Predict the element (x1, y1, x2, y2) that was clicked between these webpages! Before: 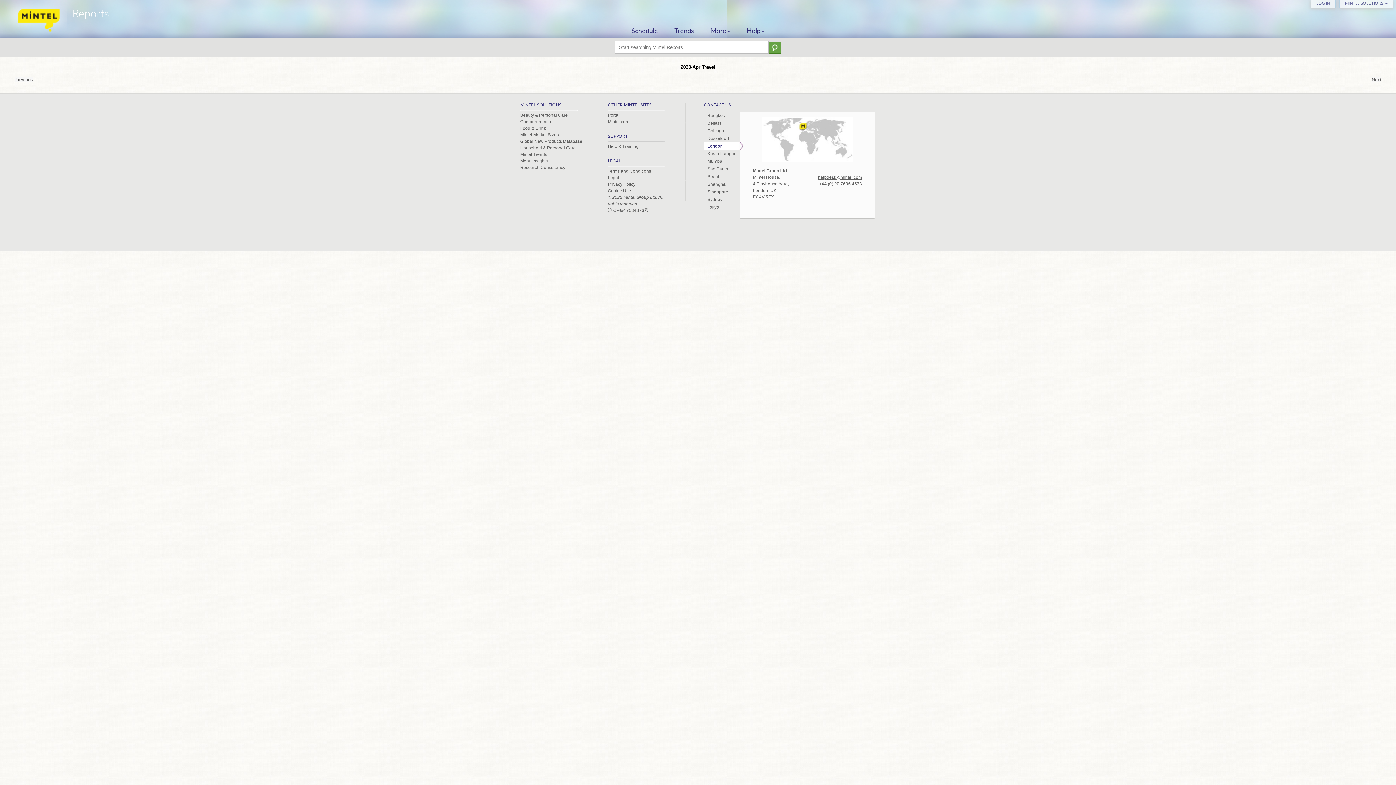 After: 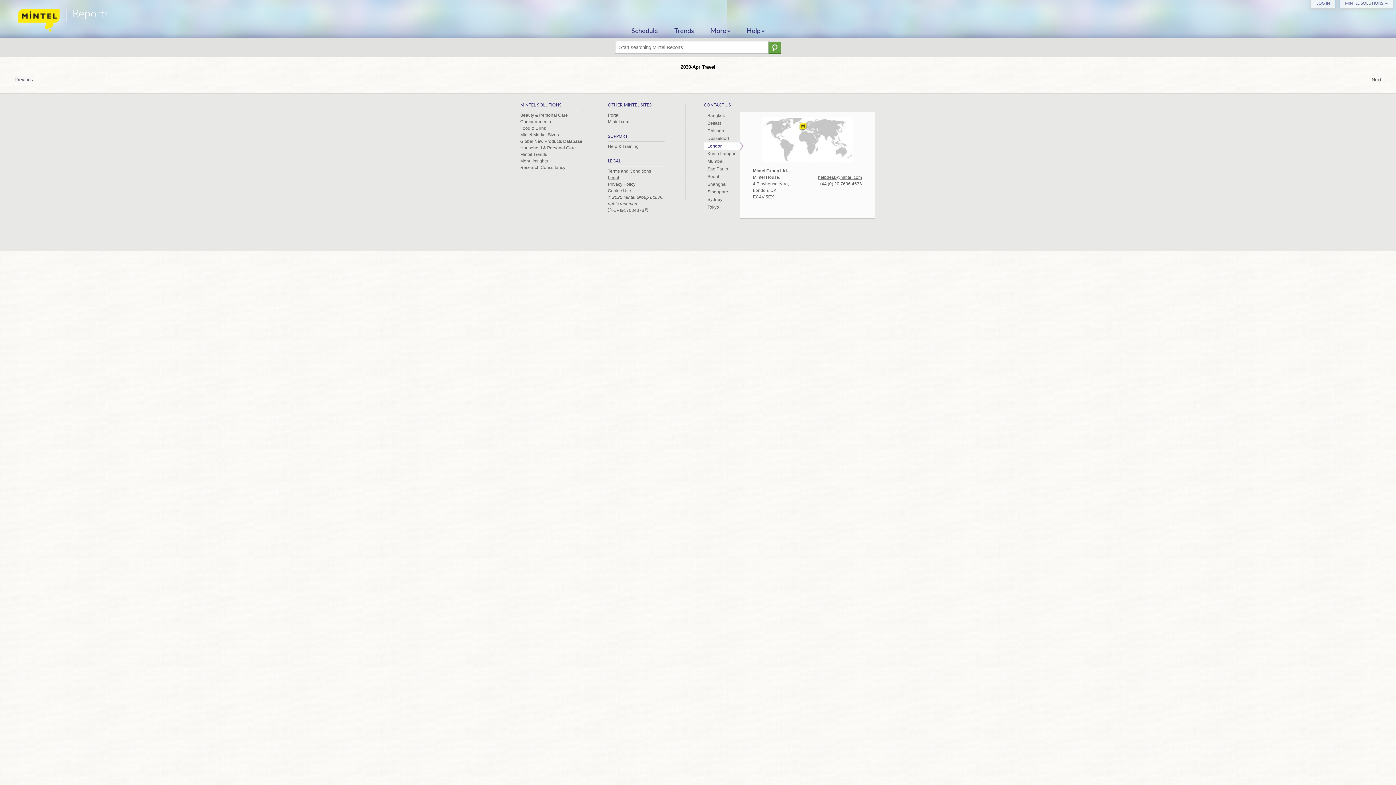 Action: bbox: (608, 175, 619, 180) label: Legal